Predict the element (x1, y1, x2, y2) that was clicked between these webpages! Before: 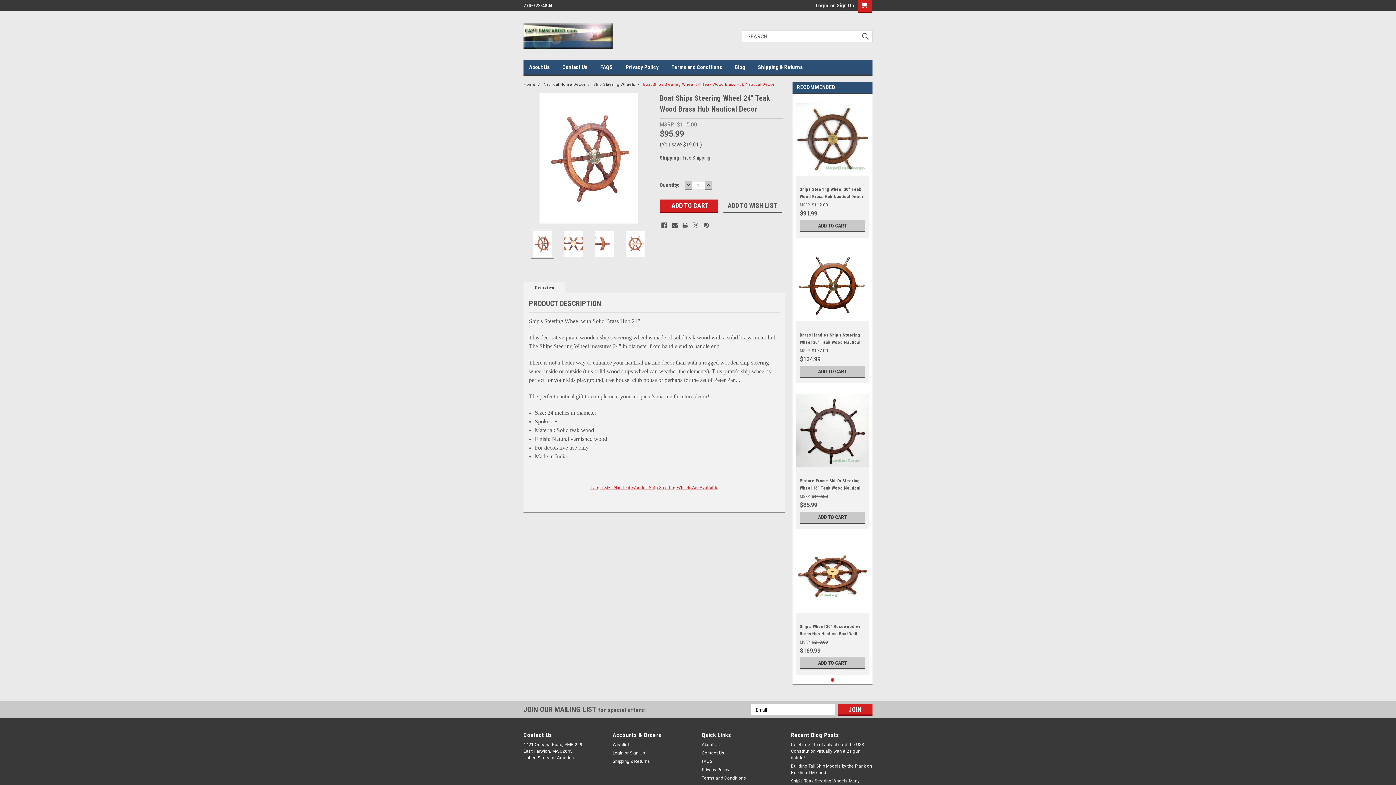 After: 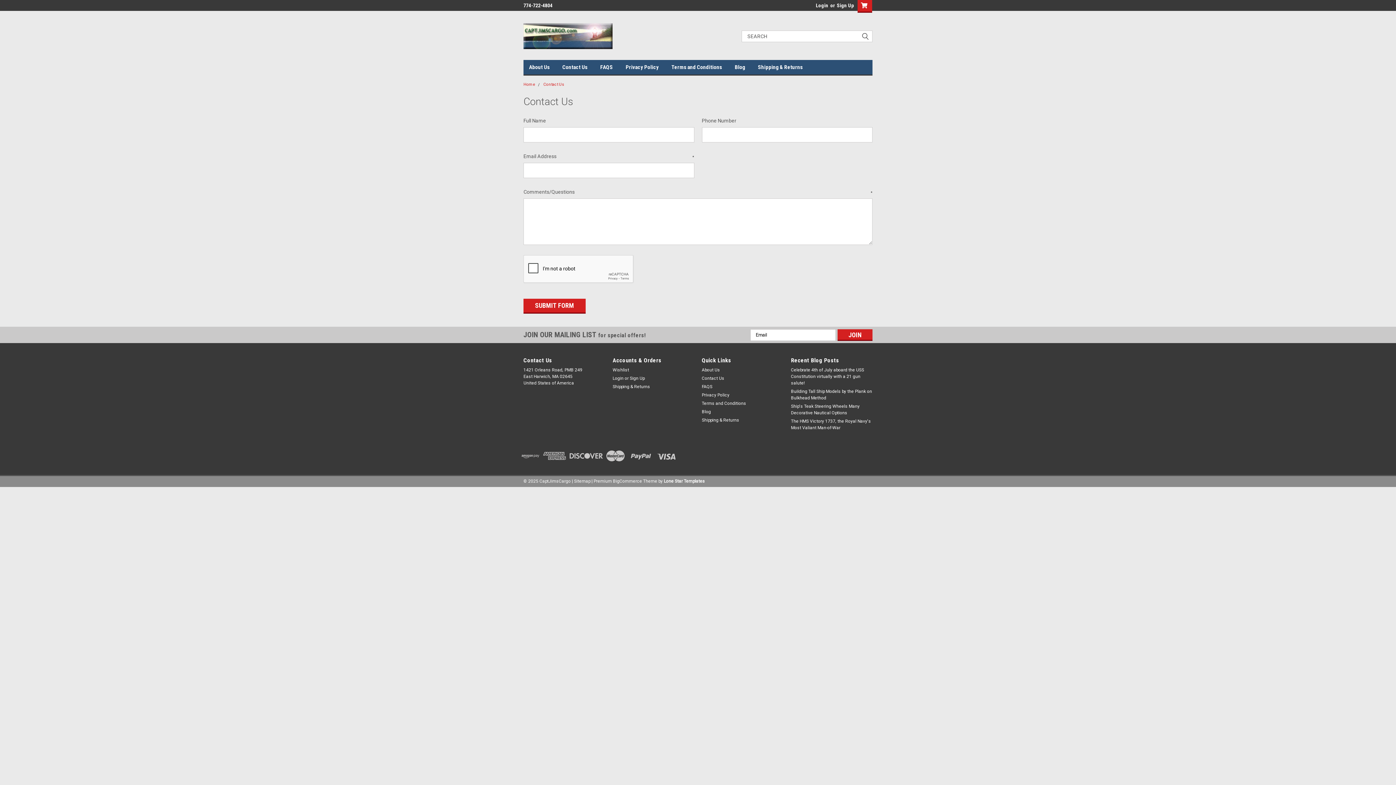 Action: bbox: (562, 60, 600, 74) label: Contact Us